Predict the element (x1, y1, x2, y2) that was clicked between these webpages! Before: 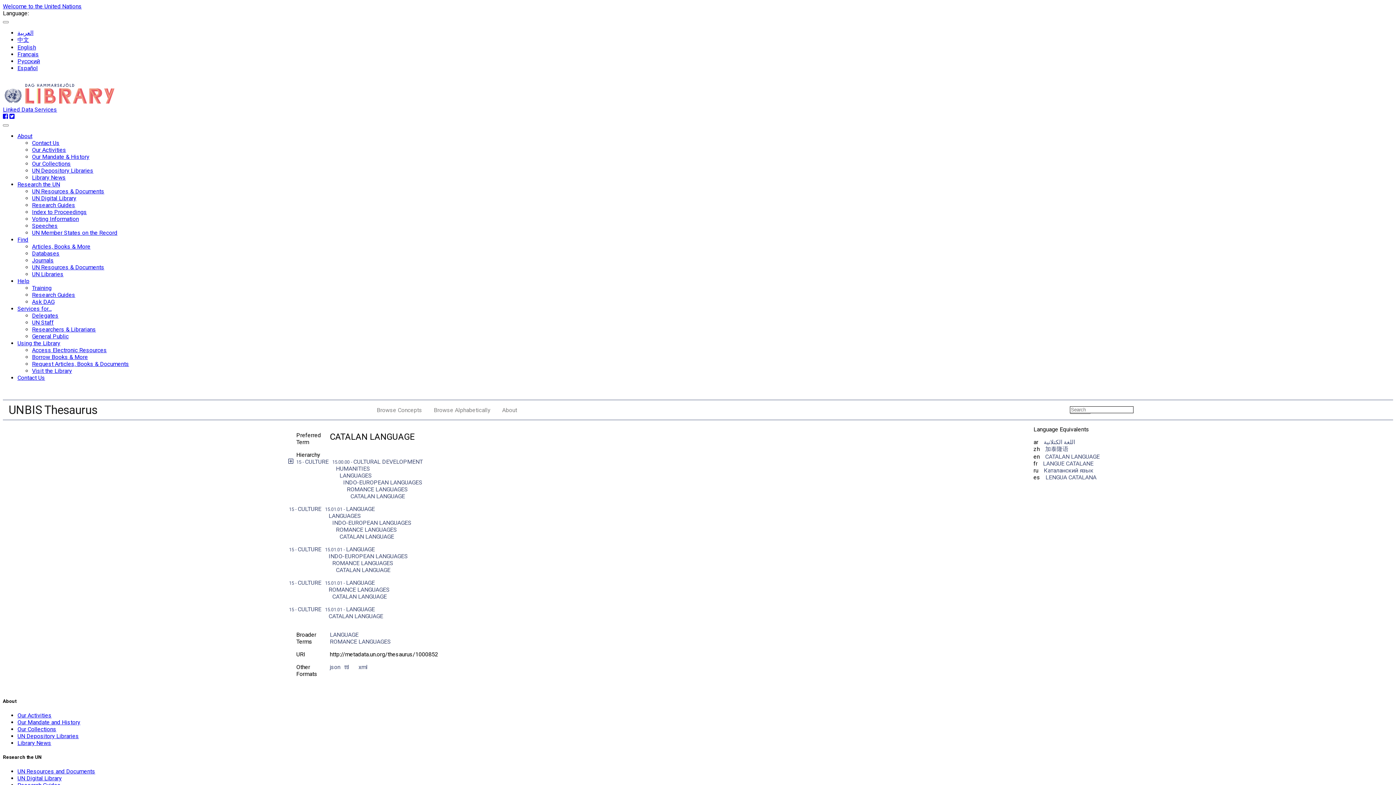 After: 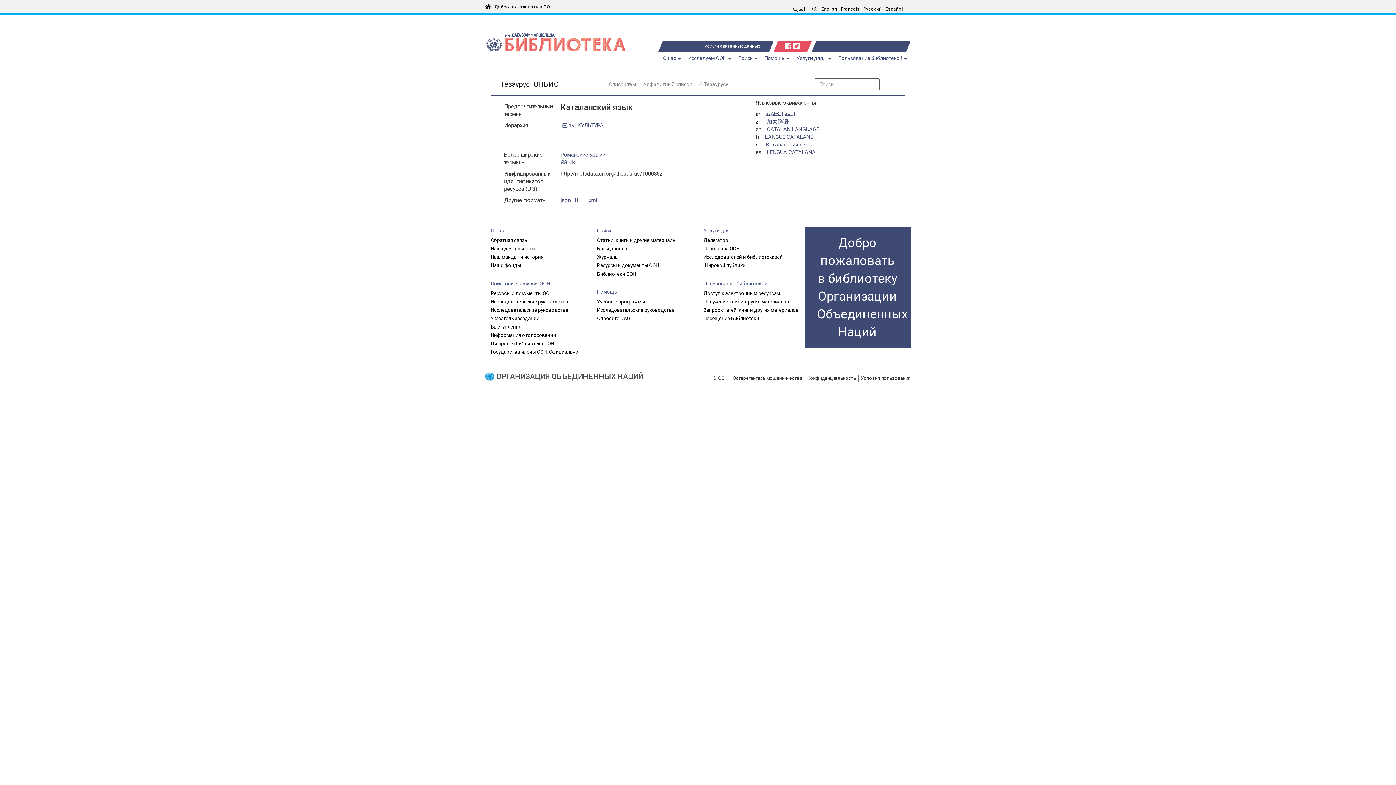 Action: label: Каталанский язык bbox: (1044, 467, 1093, 474)